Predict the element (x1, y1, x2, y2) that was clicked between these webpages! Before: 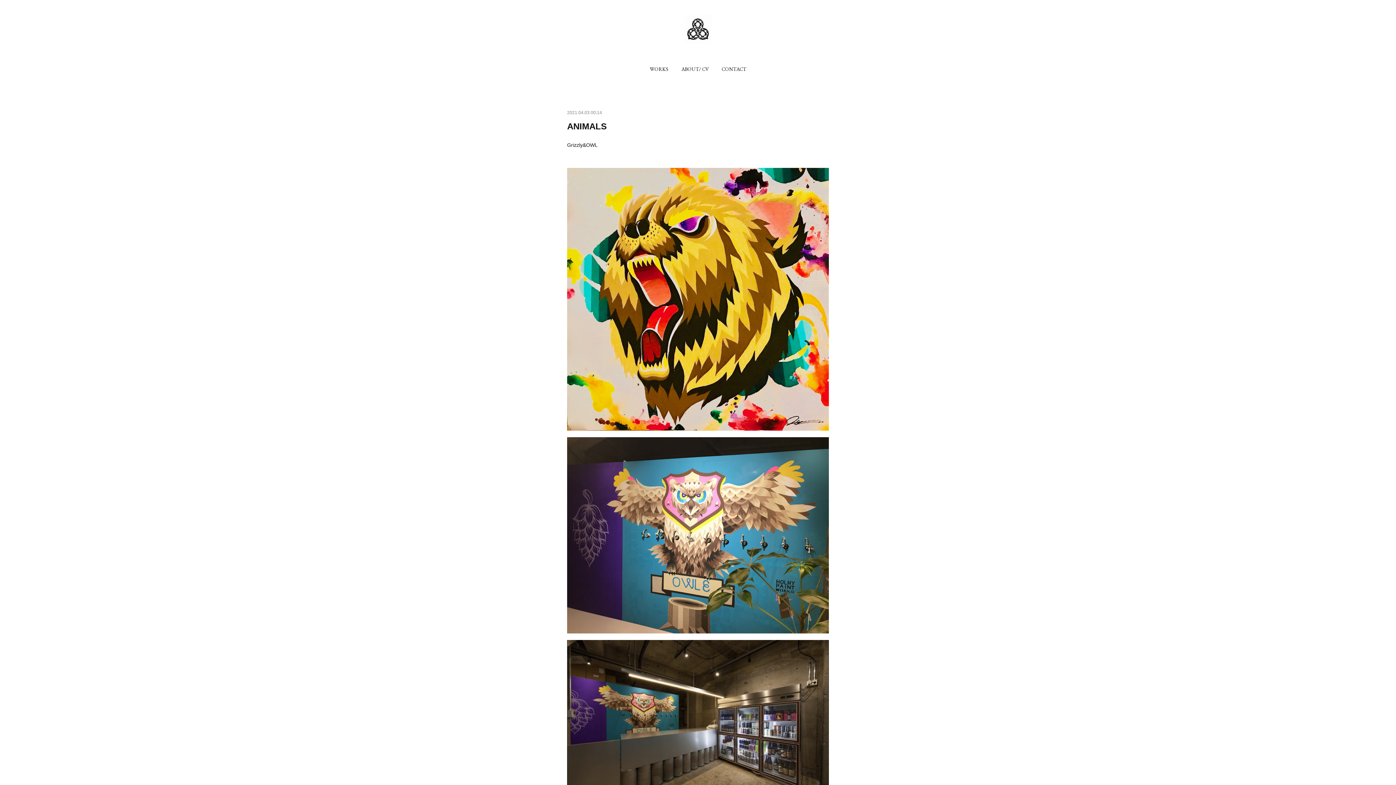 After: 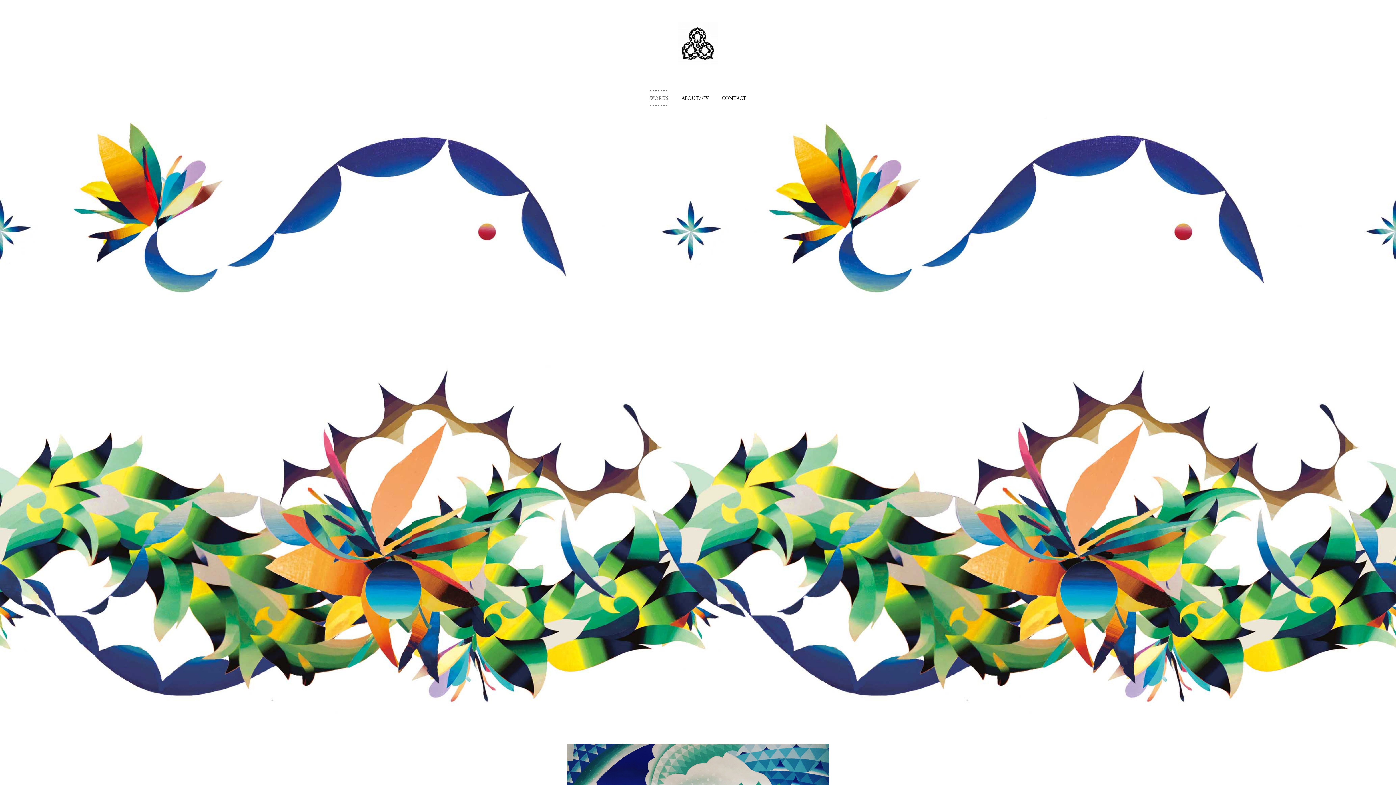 Action: bbox: (650, 61, 668, 76) label: WORKS